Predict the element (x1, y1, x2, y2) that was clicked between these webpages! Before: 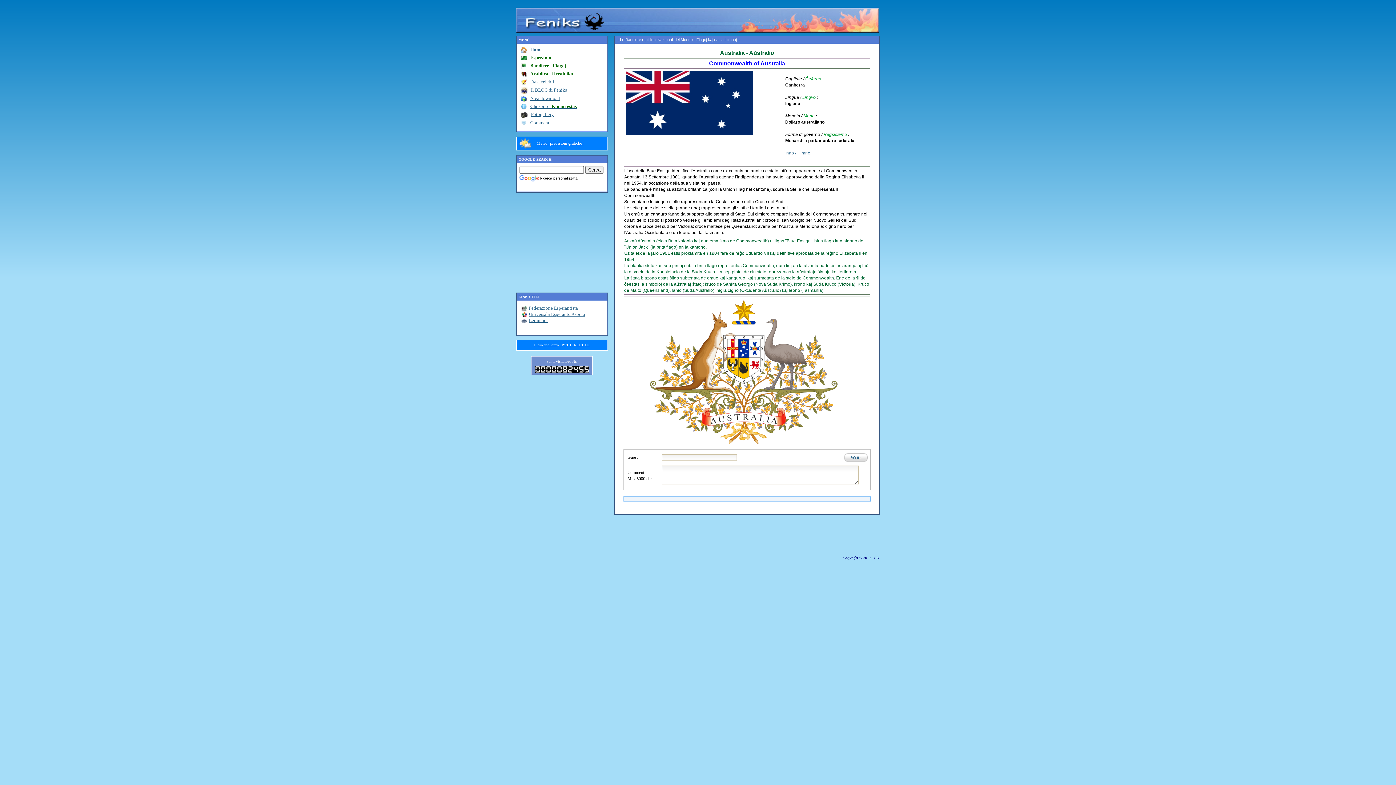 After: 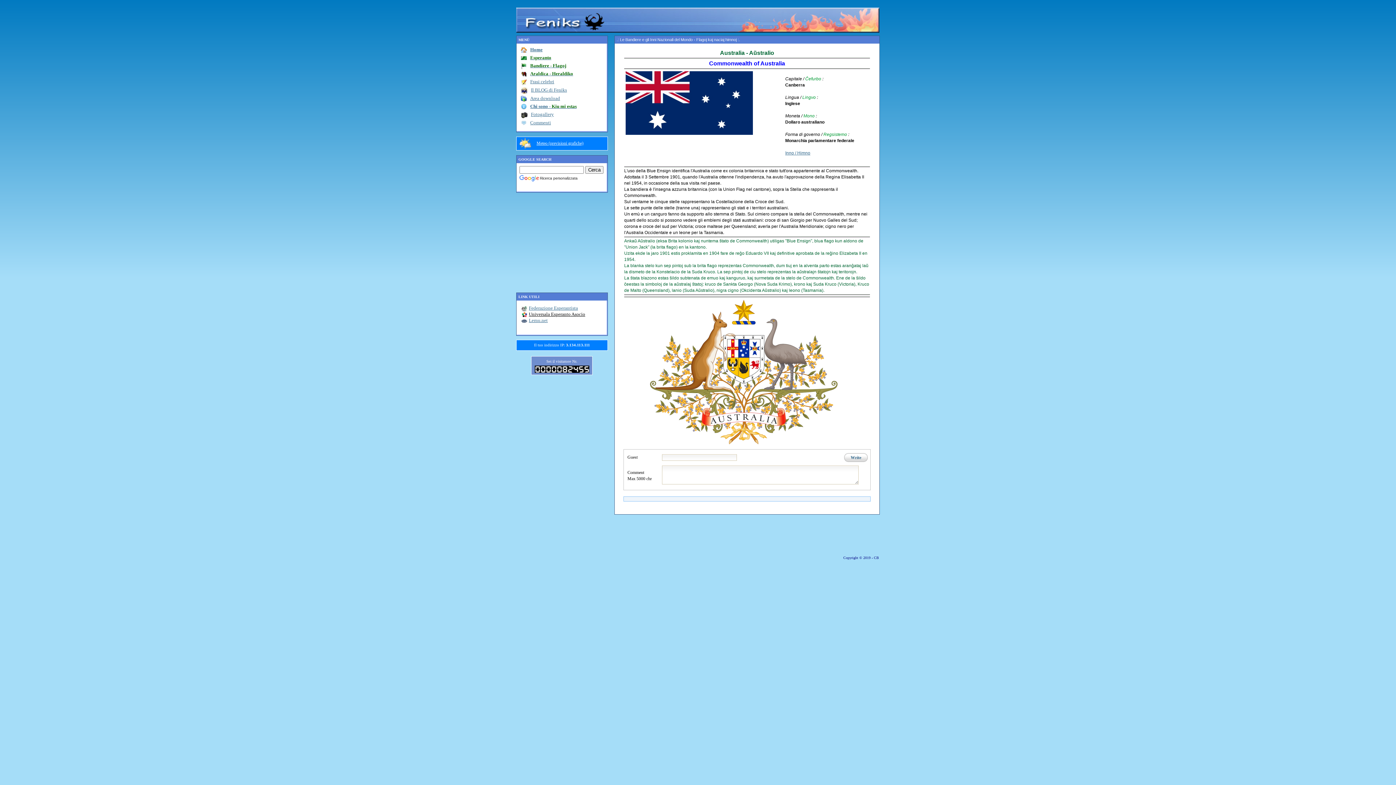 Action: label: Universala Esperanto Asocio bbox: (529, 311, 585, 317)